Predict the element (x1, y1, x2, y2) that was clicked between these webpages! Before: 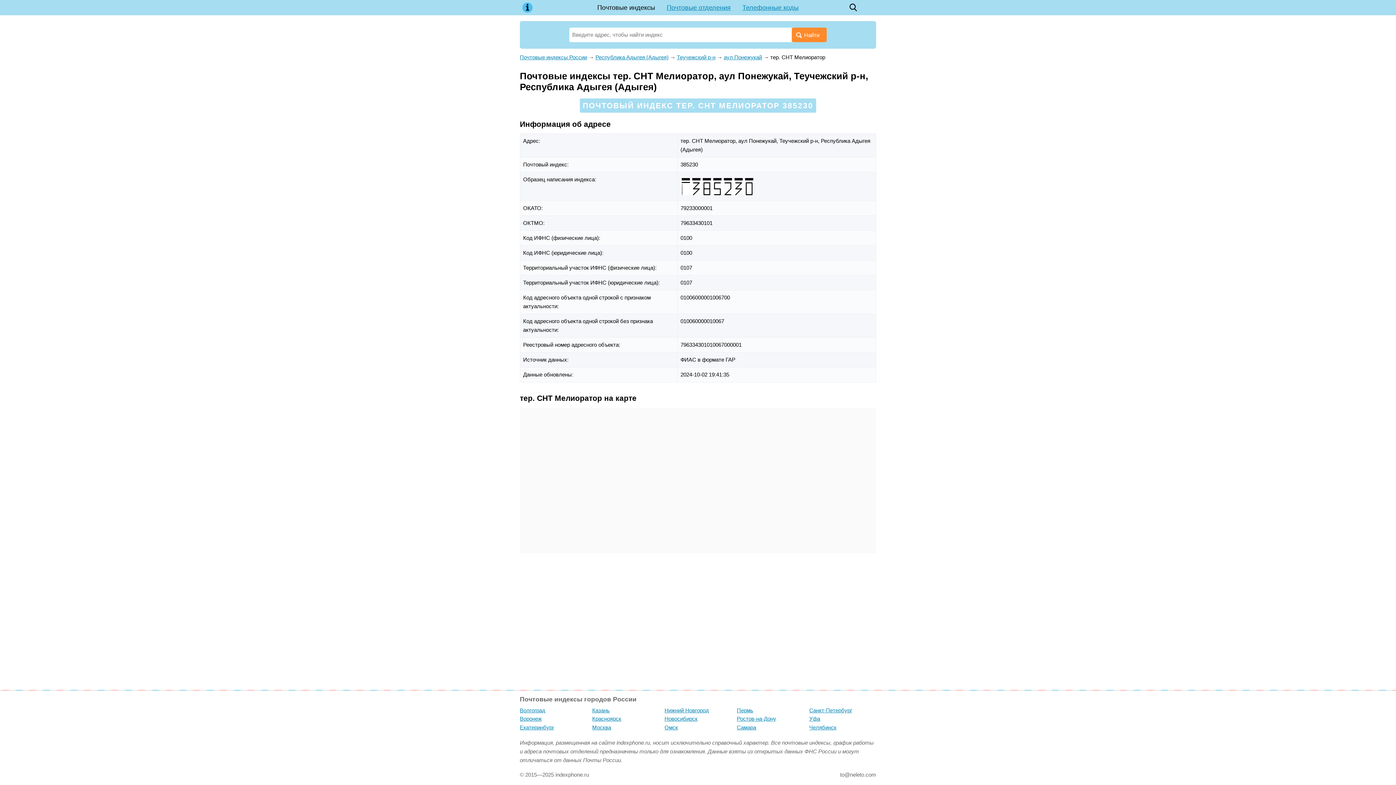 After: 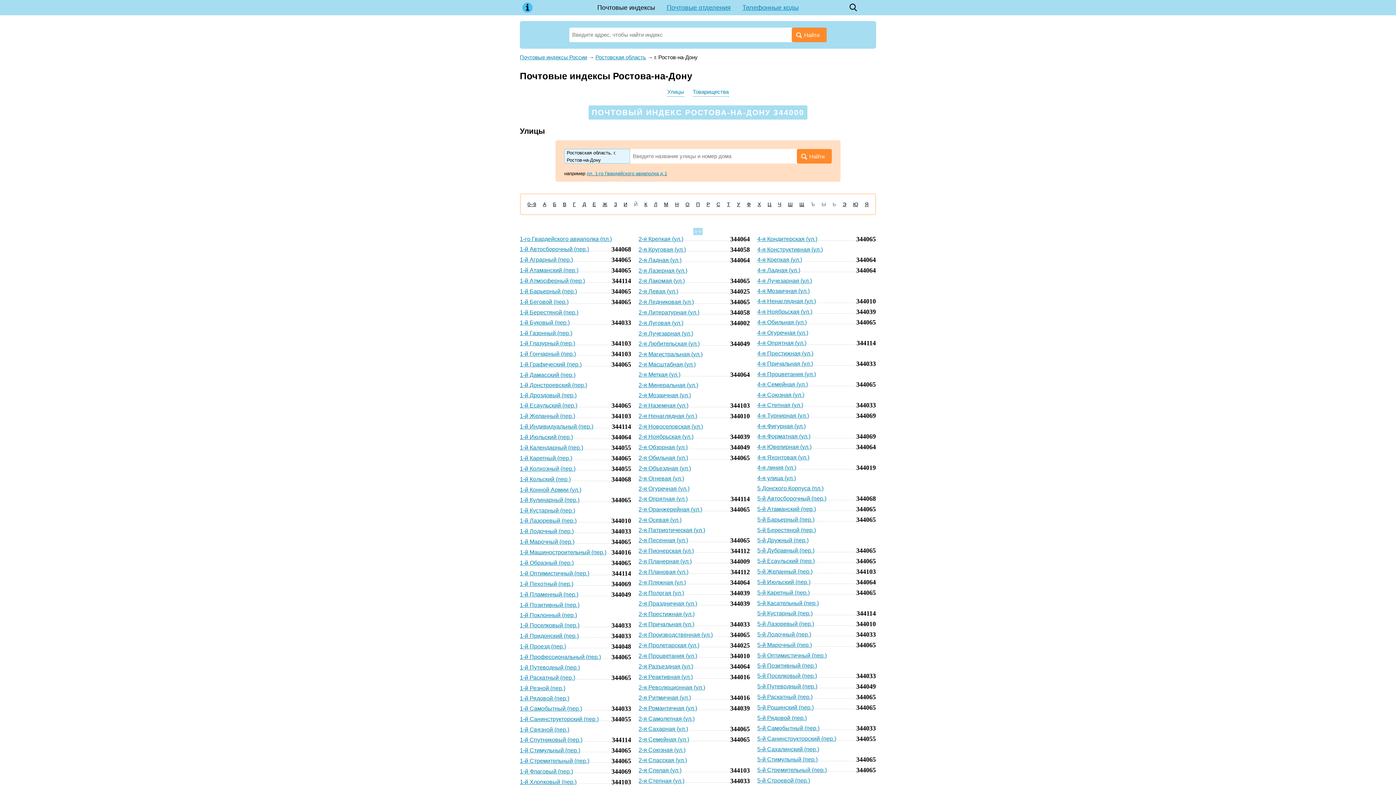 Action: bbox: (737, 716, 804, 724) label: Ростов-на-Дону